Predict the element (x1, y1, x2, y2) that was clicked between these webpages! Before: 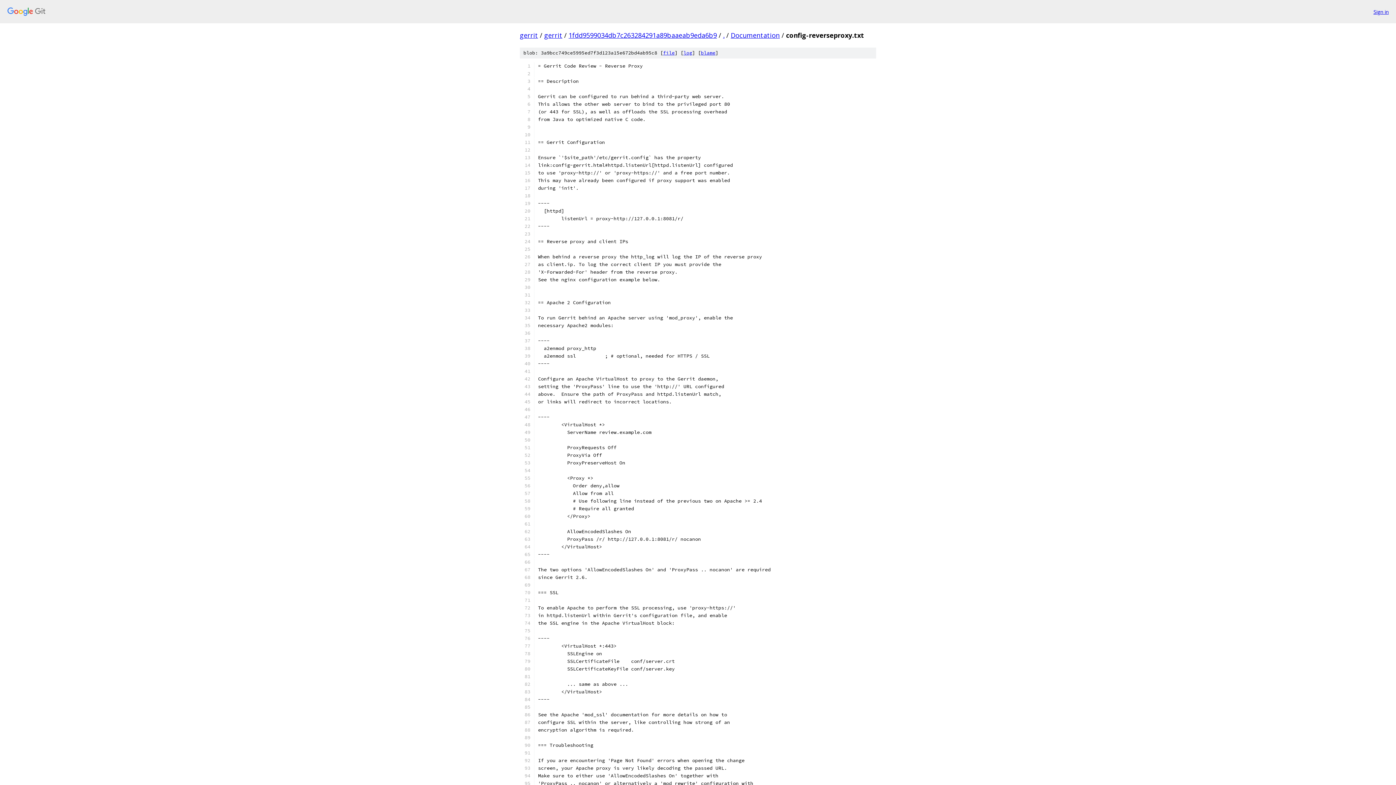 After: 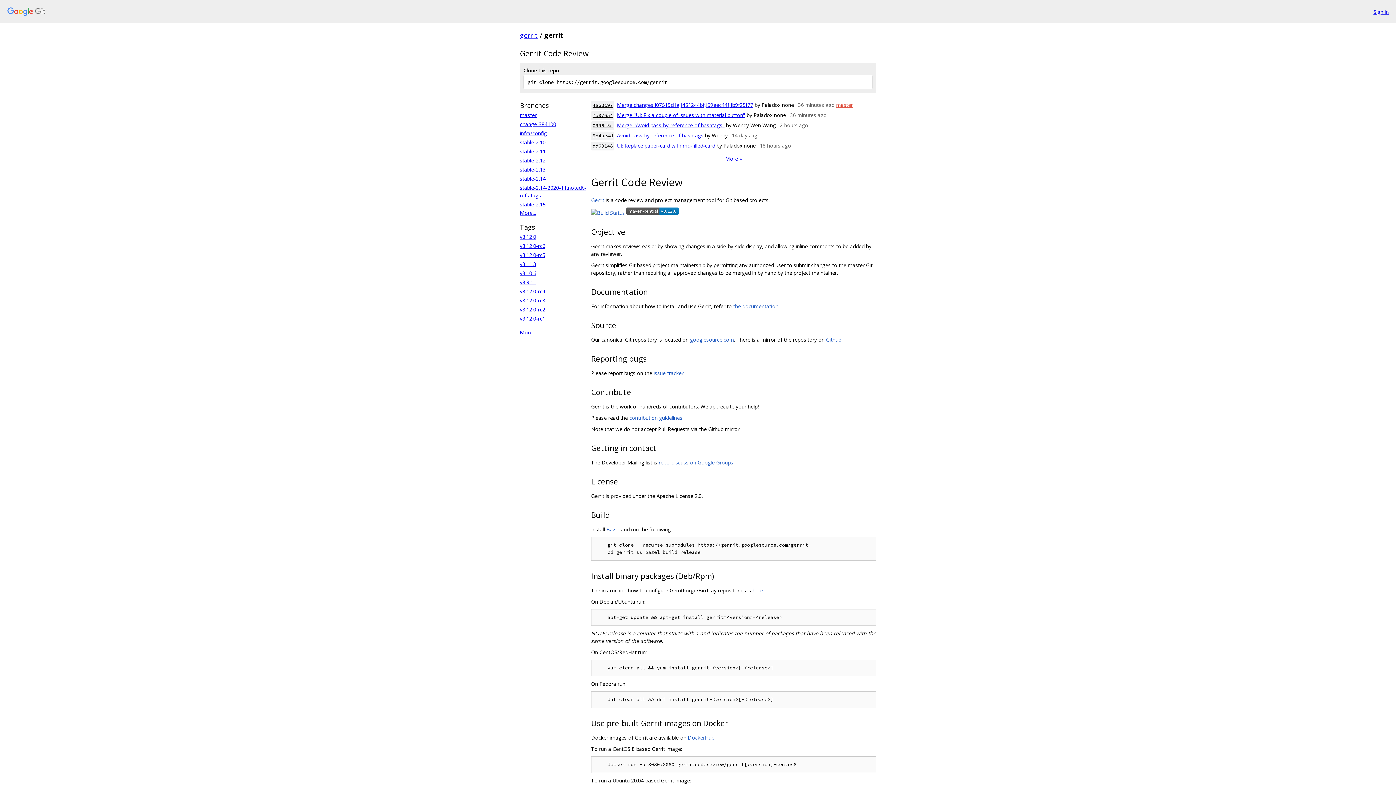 Action: bbox: (544, 30, 562, 39) label: gerrit